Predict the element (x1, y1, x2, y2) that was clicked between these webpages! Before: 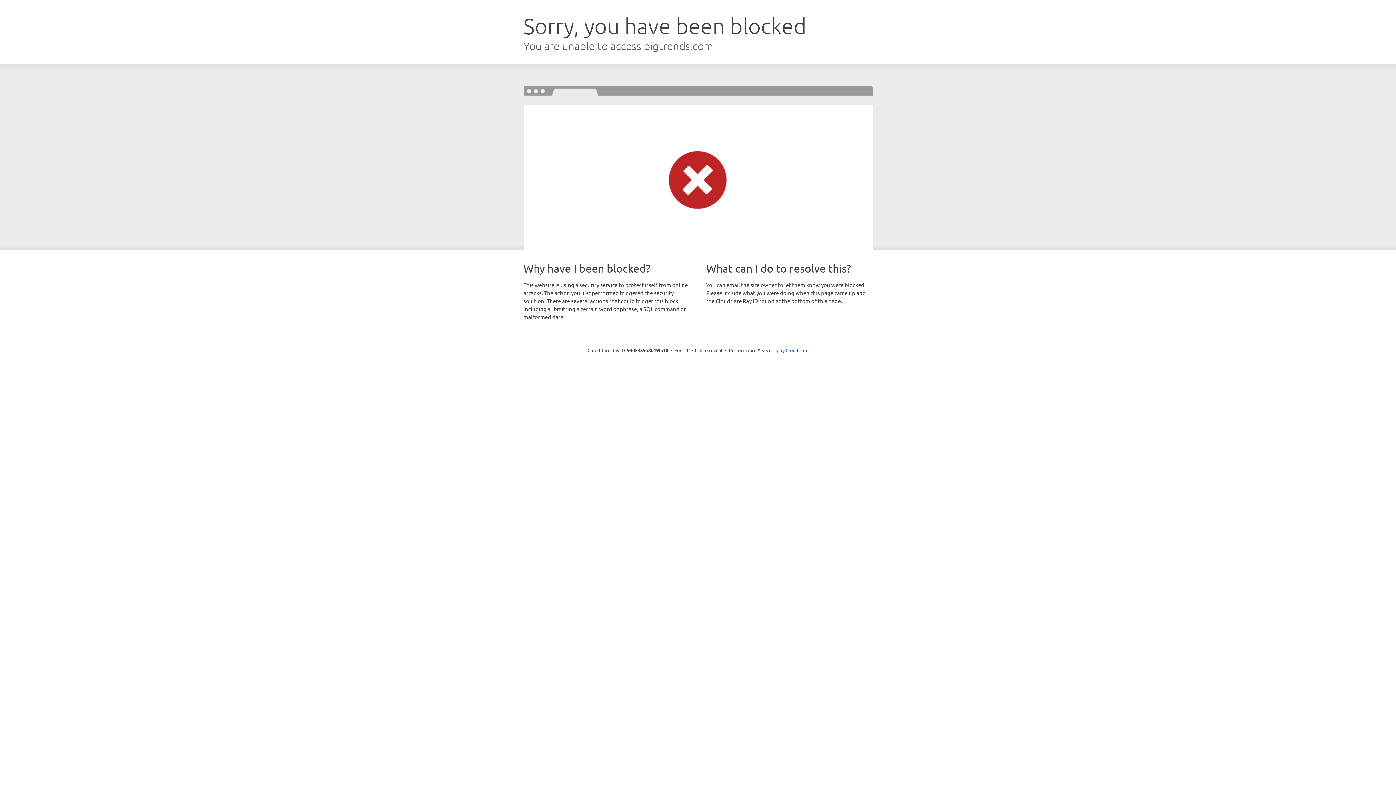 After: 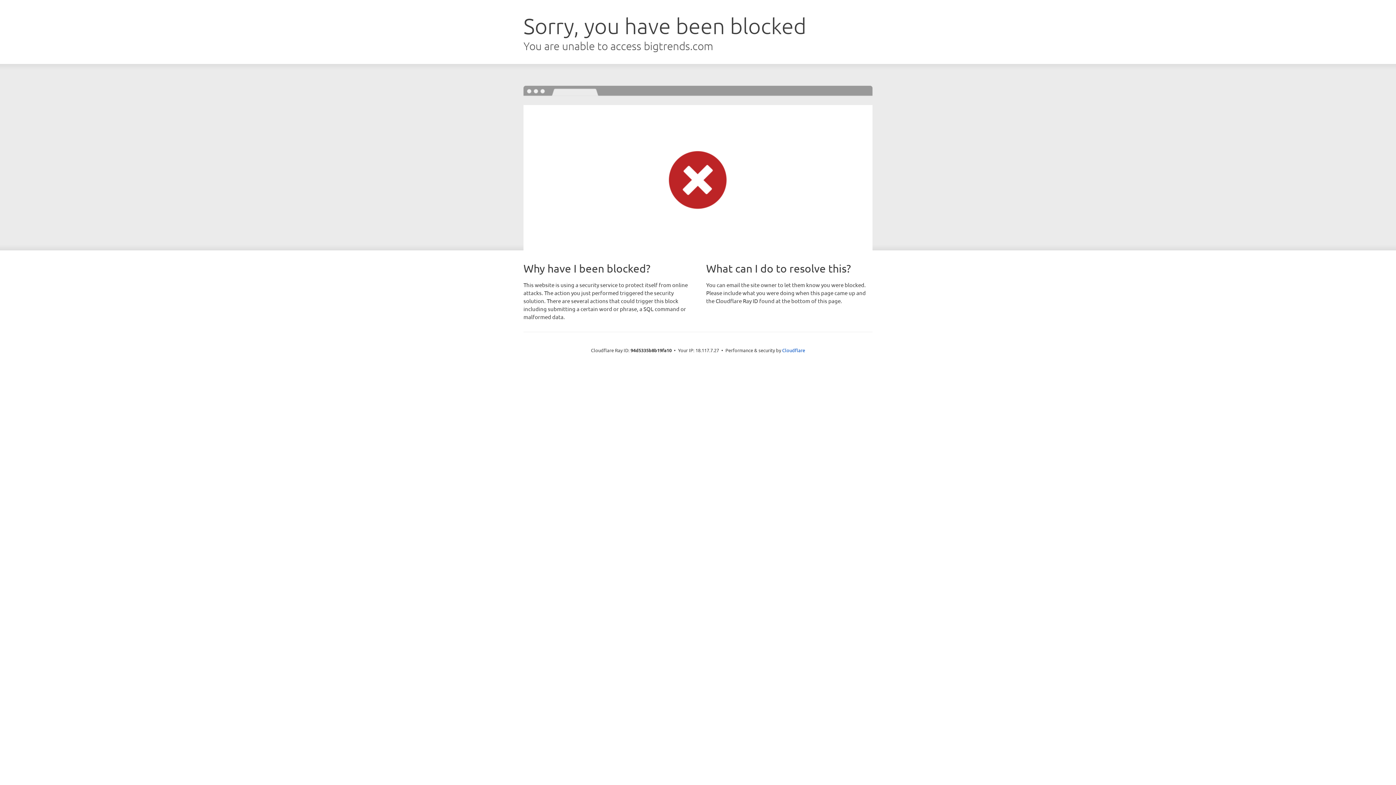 Action: label: Click to reveal bbox: (692, 346, 722, 353)